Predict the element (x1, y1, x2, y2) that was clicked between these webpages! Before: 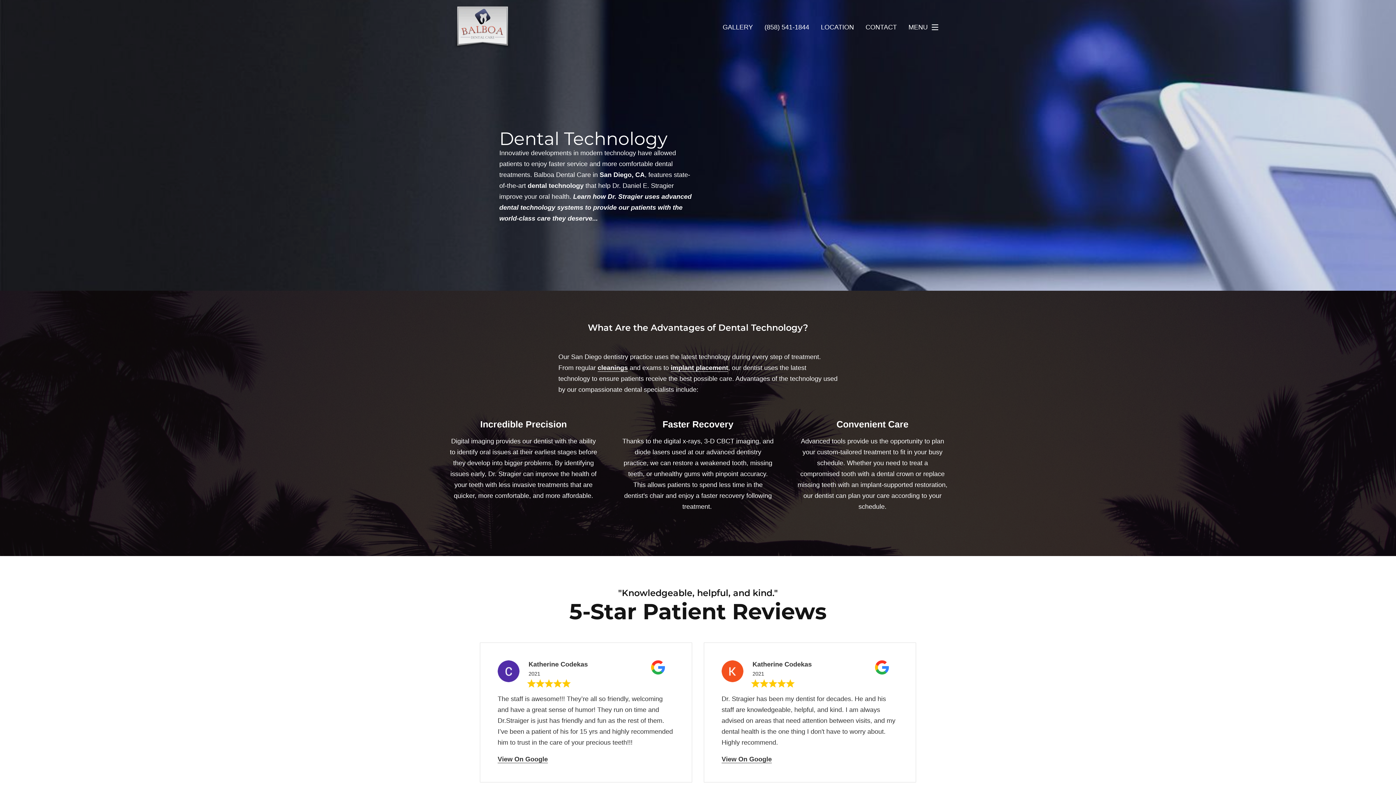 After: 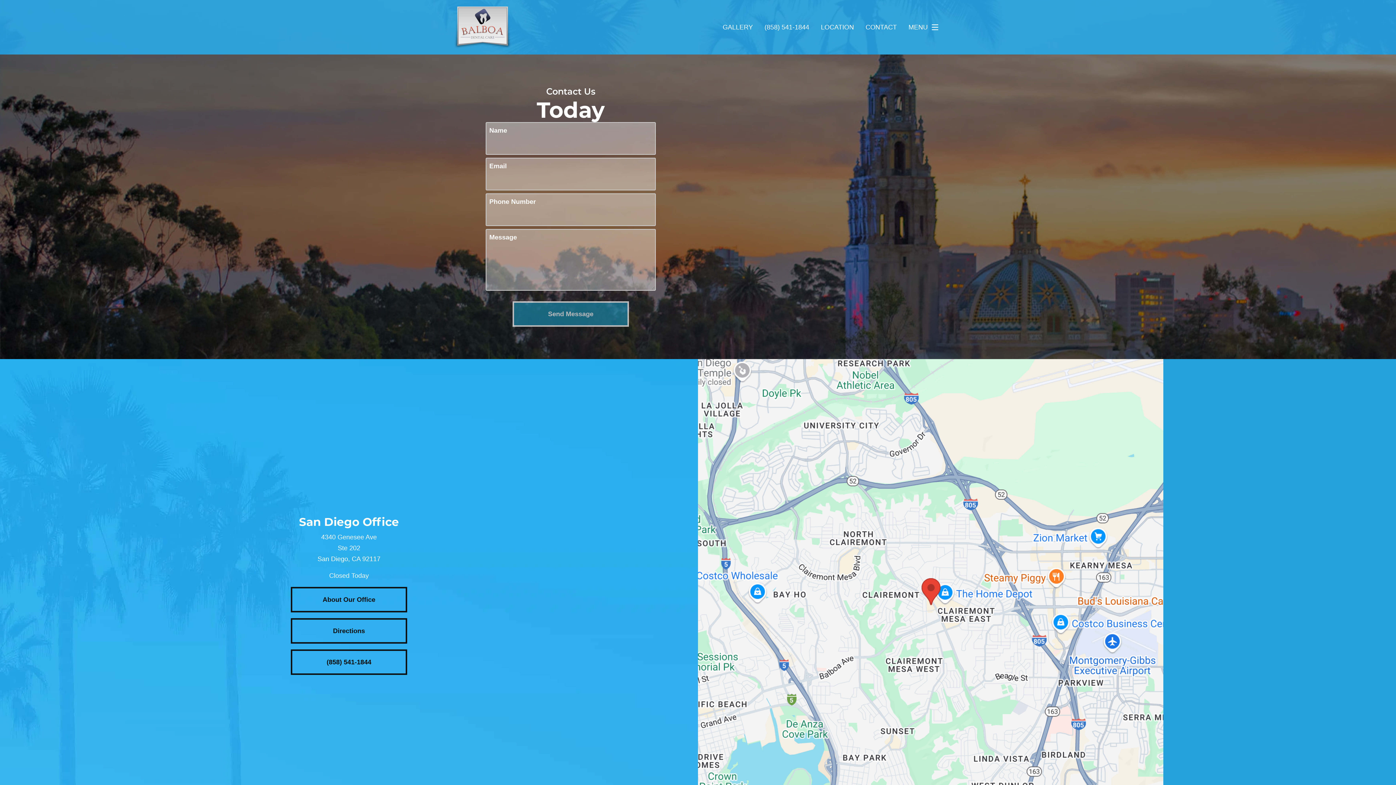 Action: label: CONTACT bbox: (865, 24, 897, 30)